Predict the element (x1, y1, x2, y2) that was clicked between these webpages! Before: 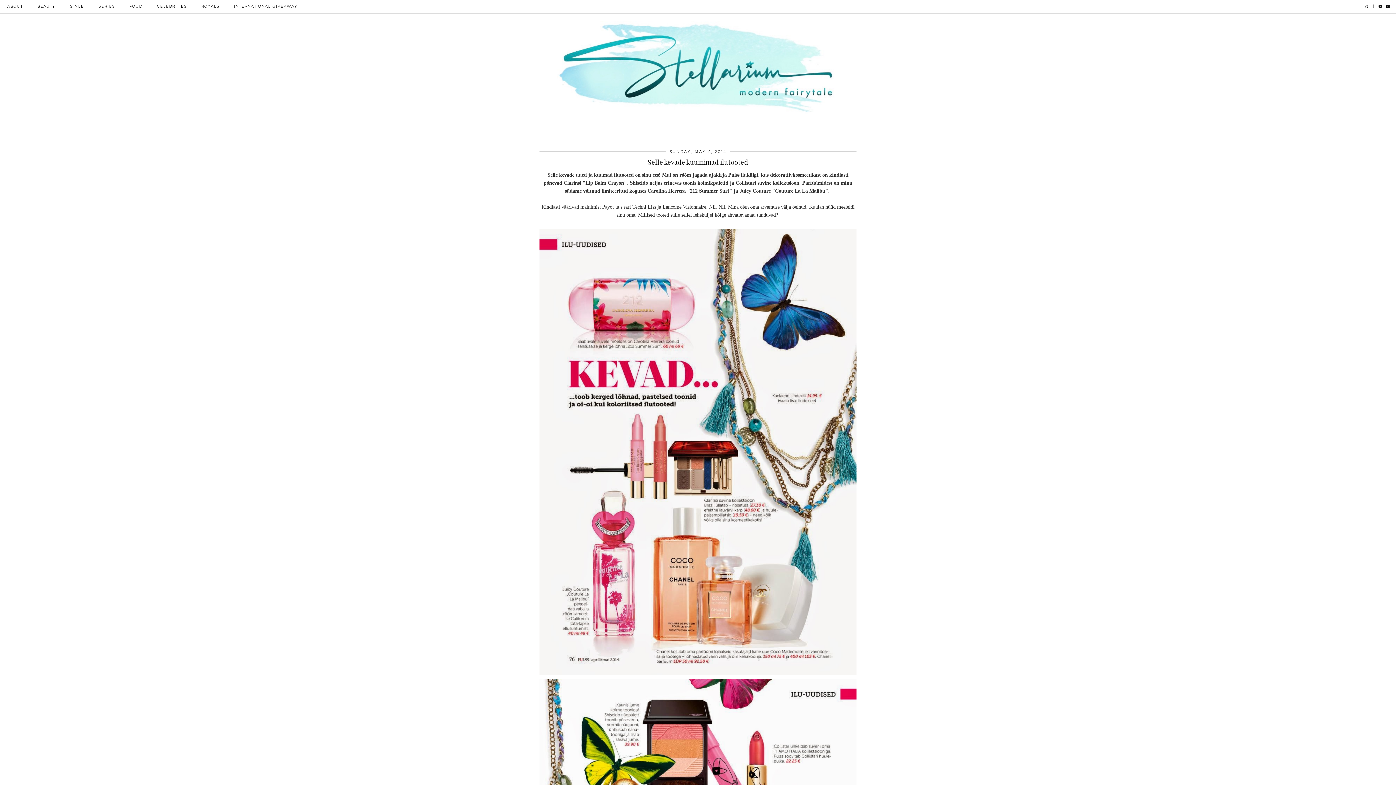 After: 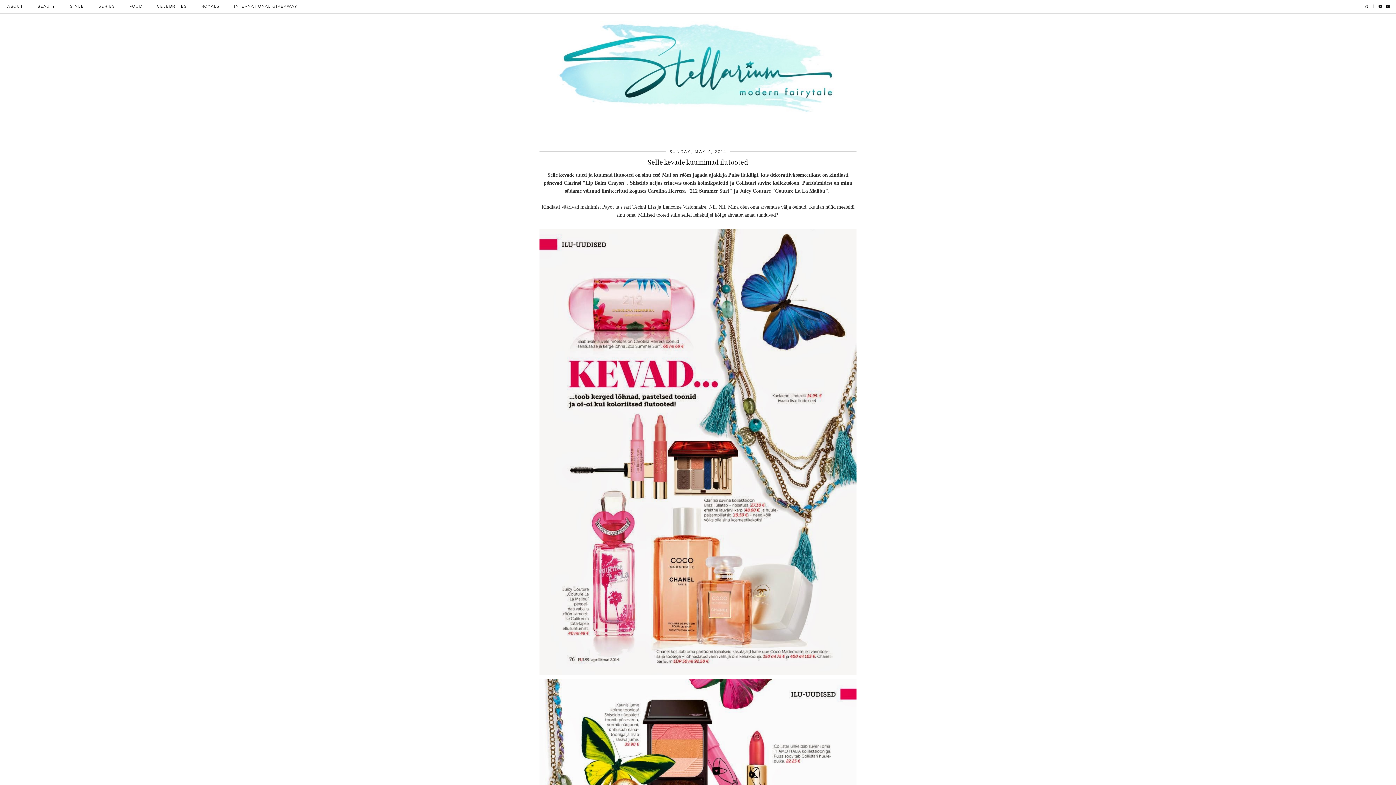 Action: bbox: (1370, 0, 1377, 13)